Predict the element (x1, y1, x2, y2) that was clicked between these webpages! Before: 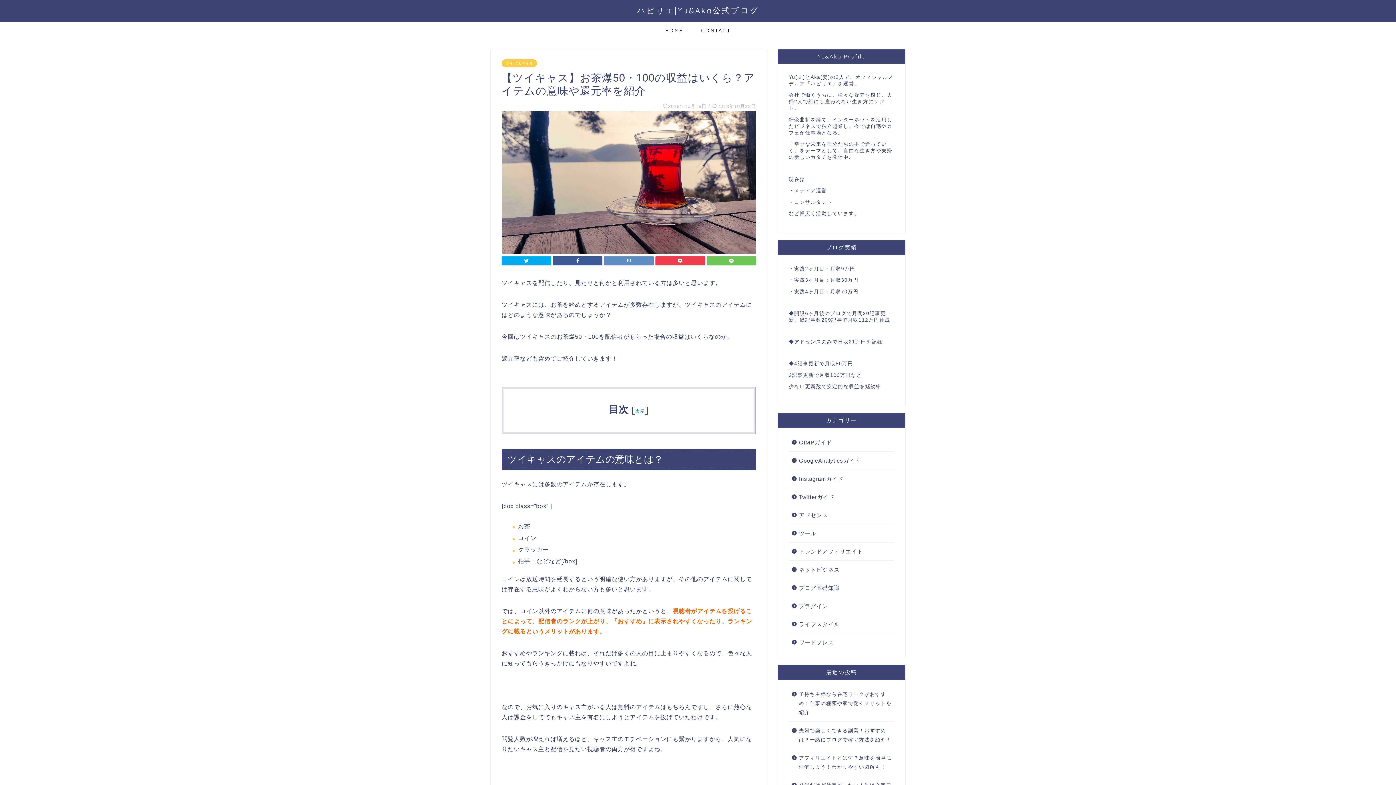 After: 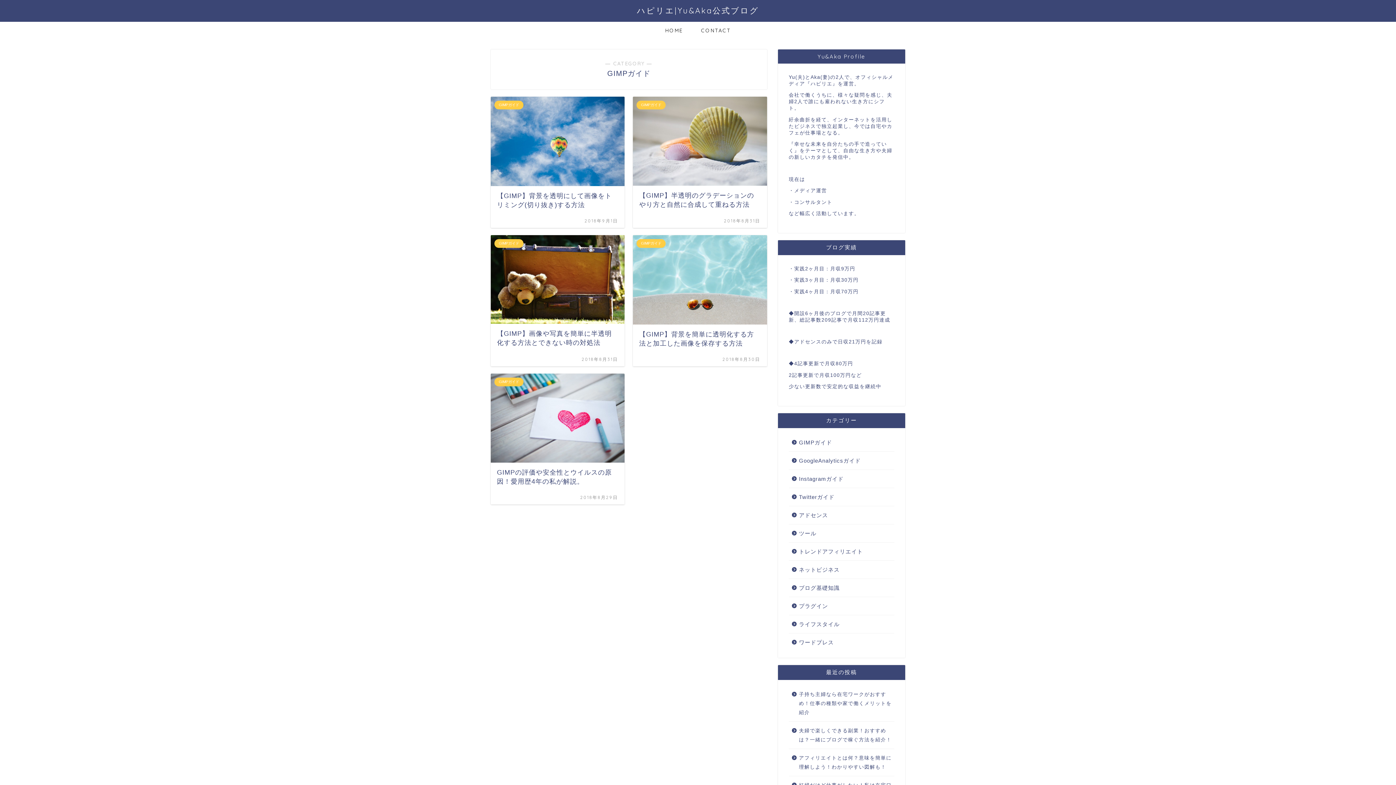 Action: bbox: (789, 433, 893, 451) label: GIMPガイド